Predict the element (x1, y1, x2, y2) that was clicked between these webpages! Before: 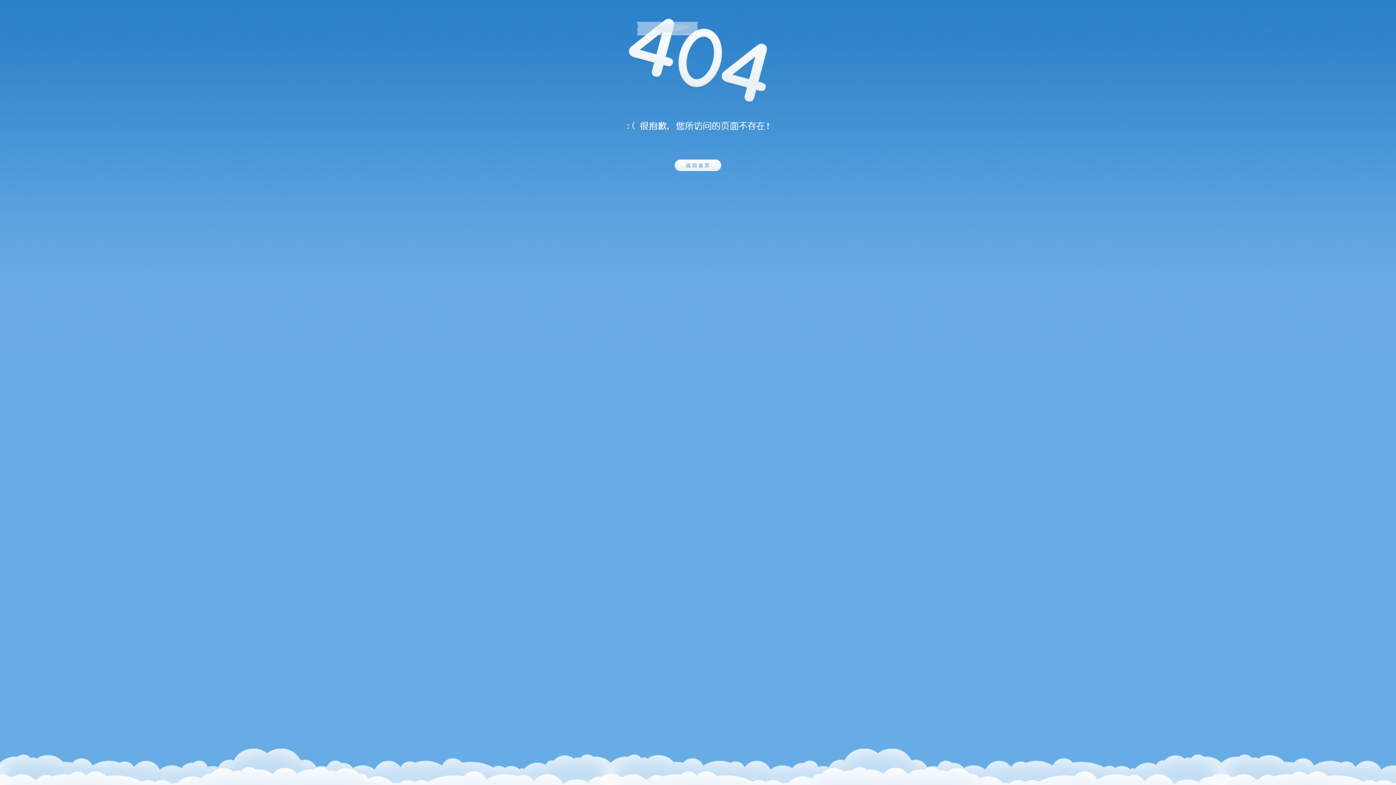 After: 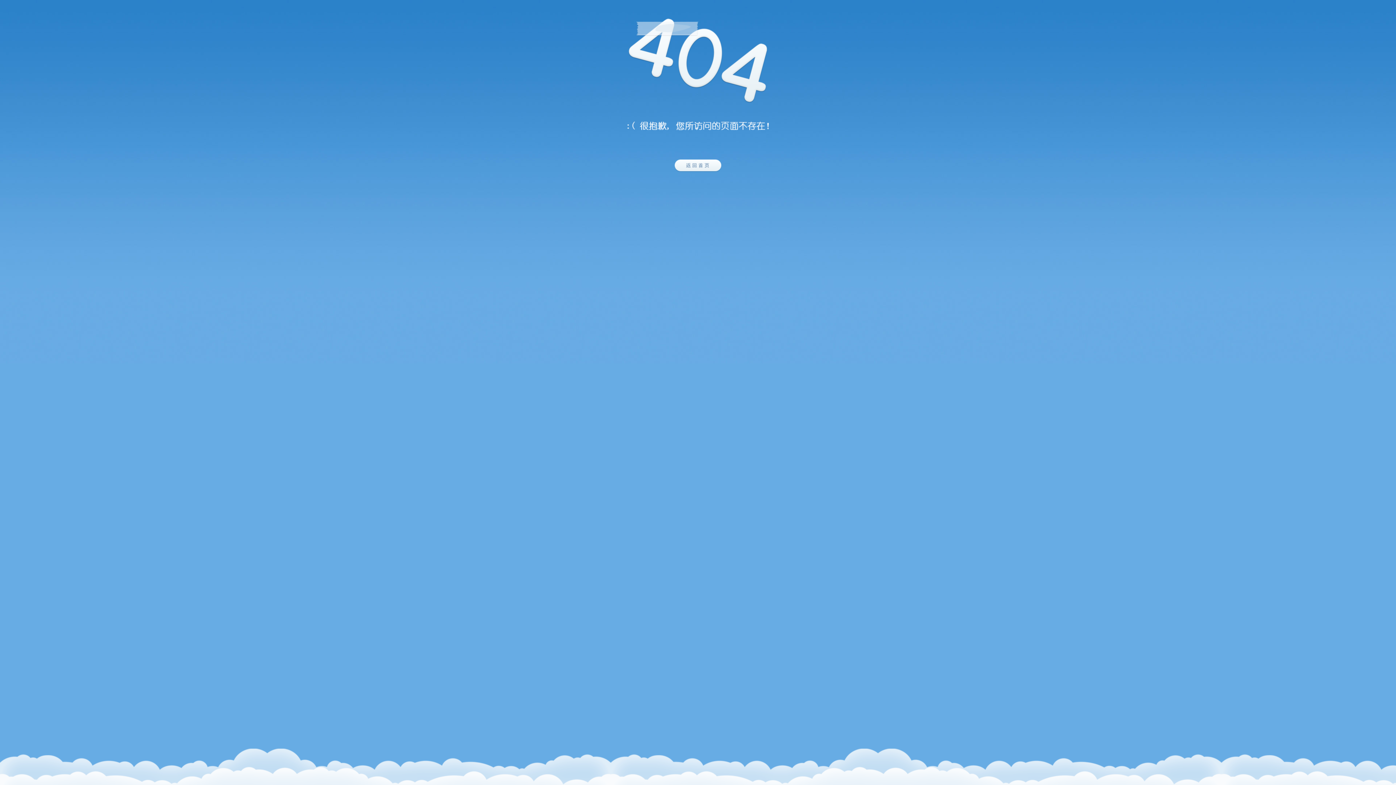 Action: bbox: (674, 185, 721, 191)